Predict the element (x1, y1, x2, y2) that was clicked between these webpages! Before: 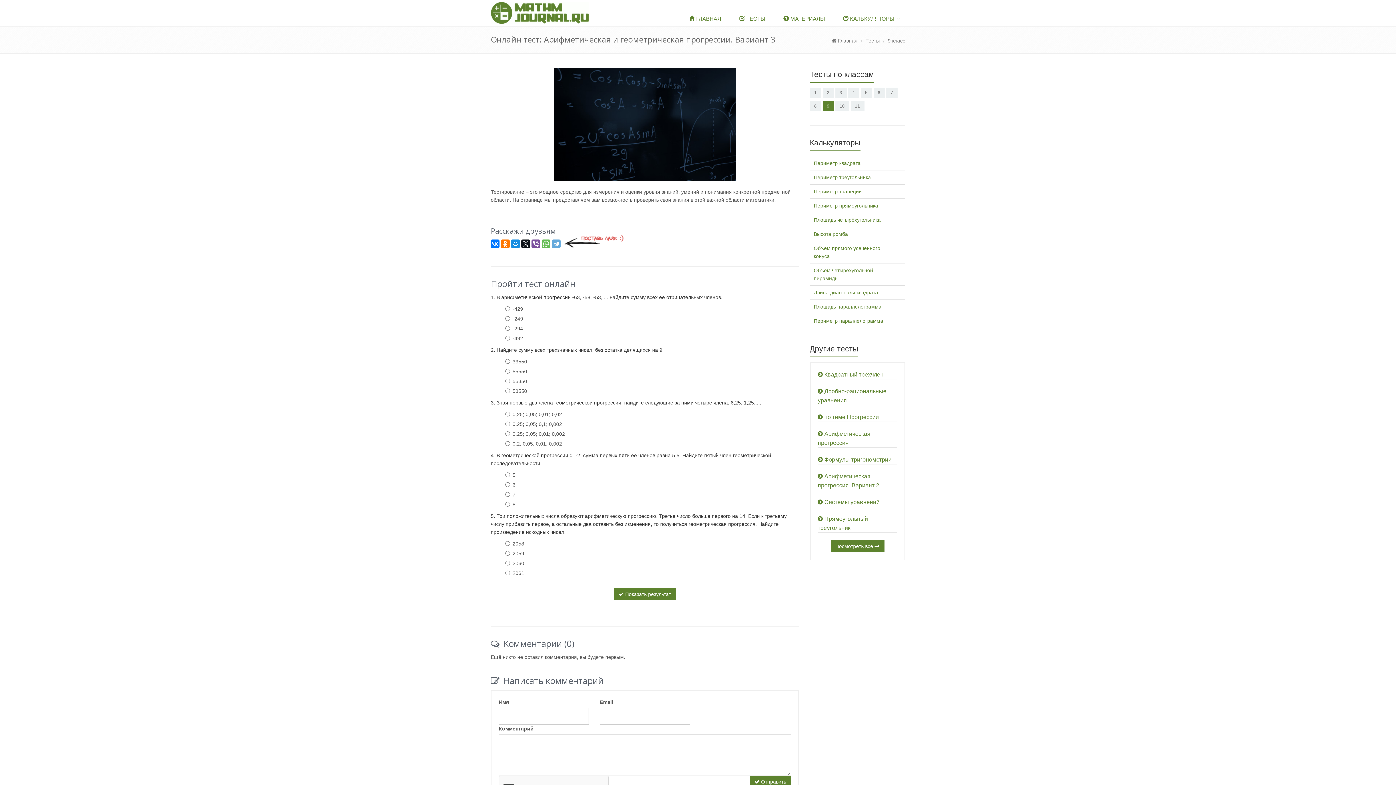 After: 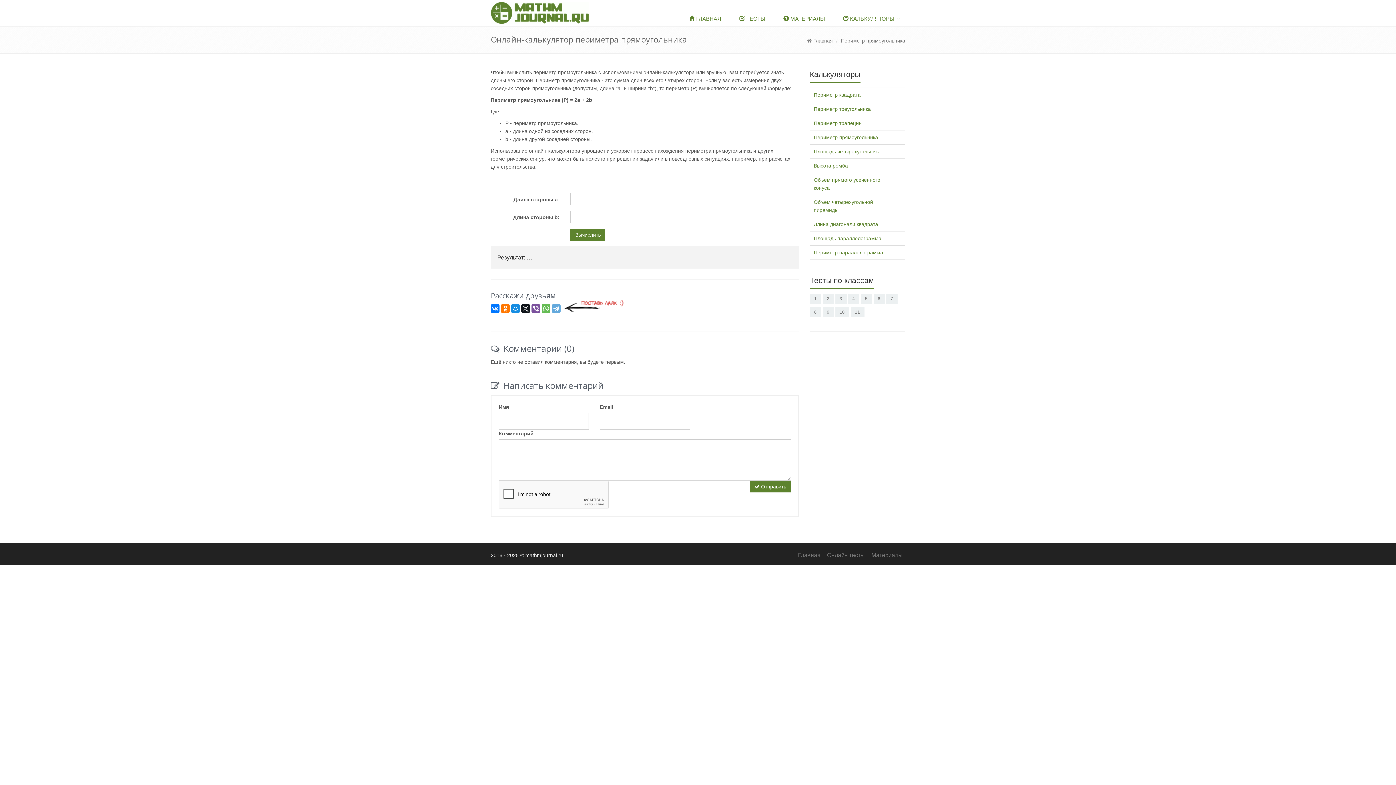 Action: bbox: (810, 198, 905, 212) label: Периметр прямоугольника